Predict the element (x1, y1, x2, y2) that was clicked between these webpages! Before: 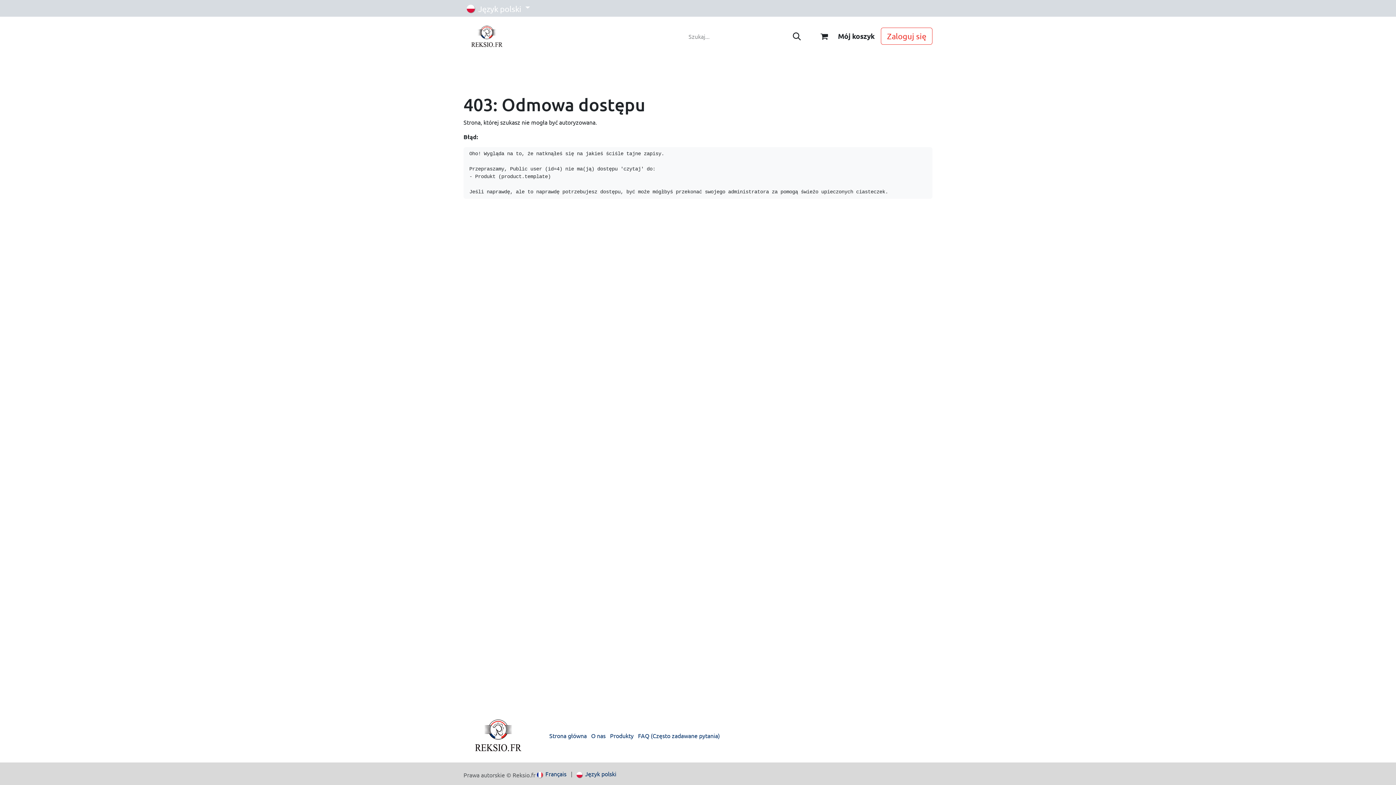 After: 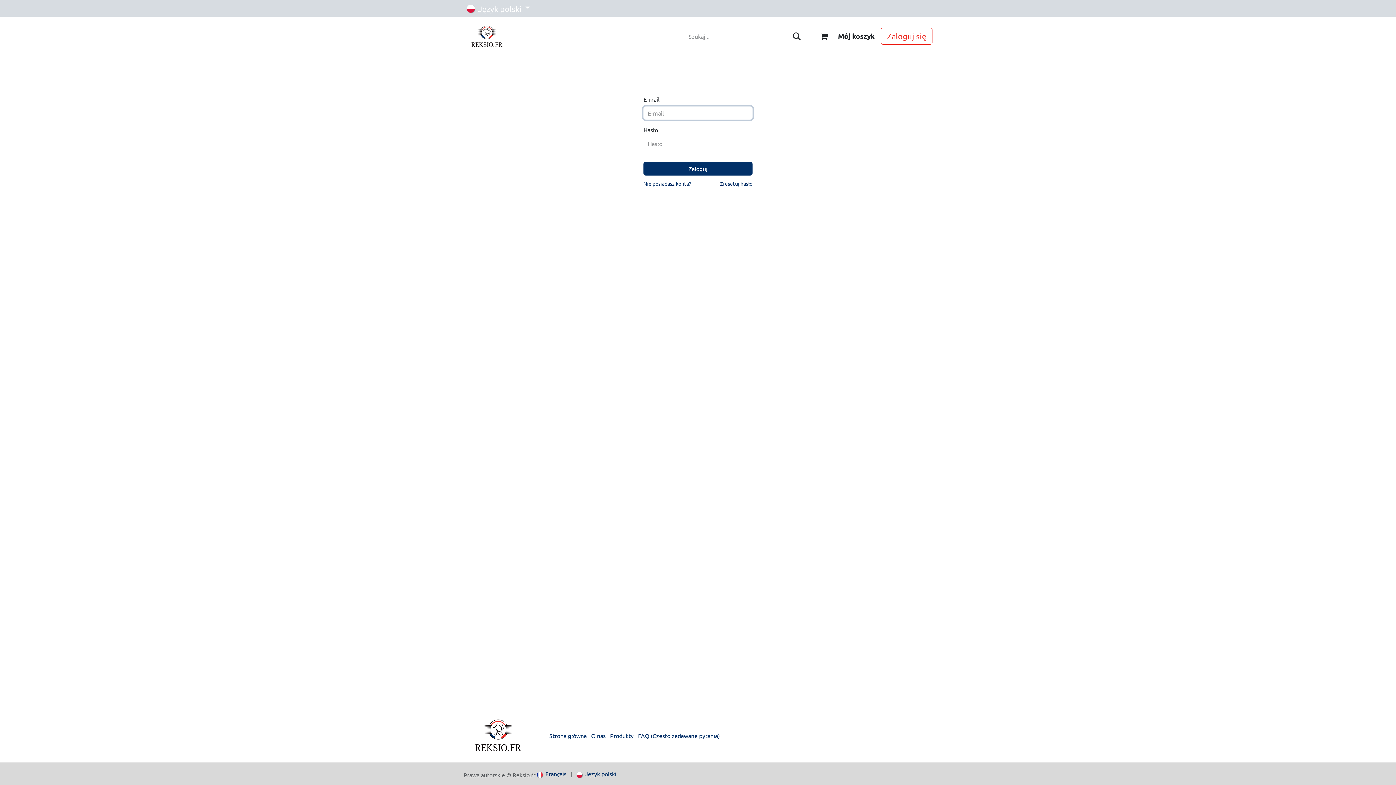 Action: label: Zaloguj się bbox: (881, 27, 932, 44)